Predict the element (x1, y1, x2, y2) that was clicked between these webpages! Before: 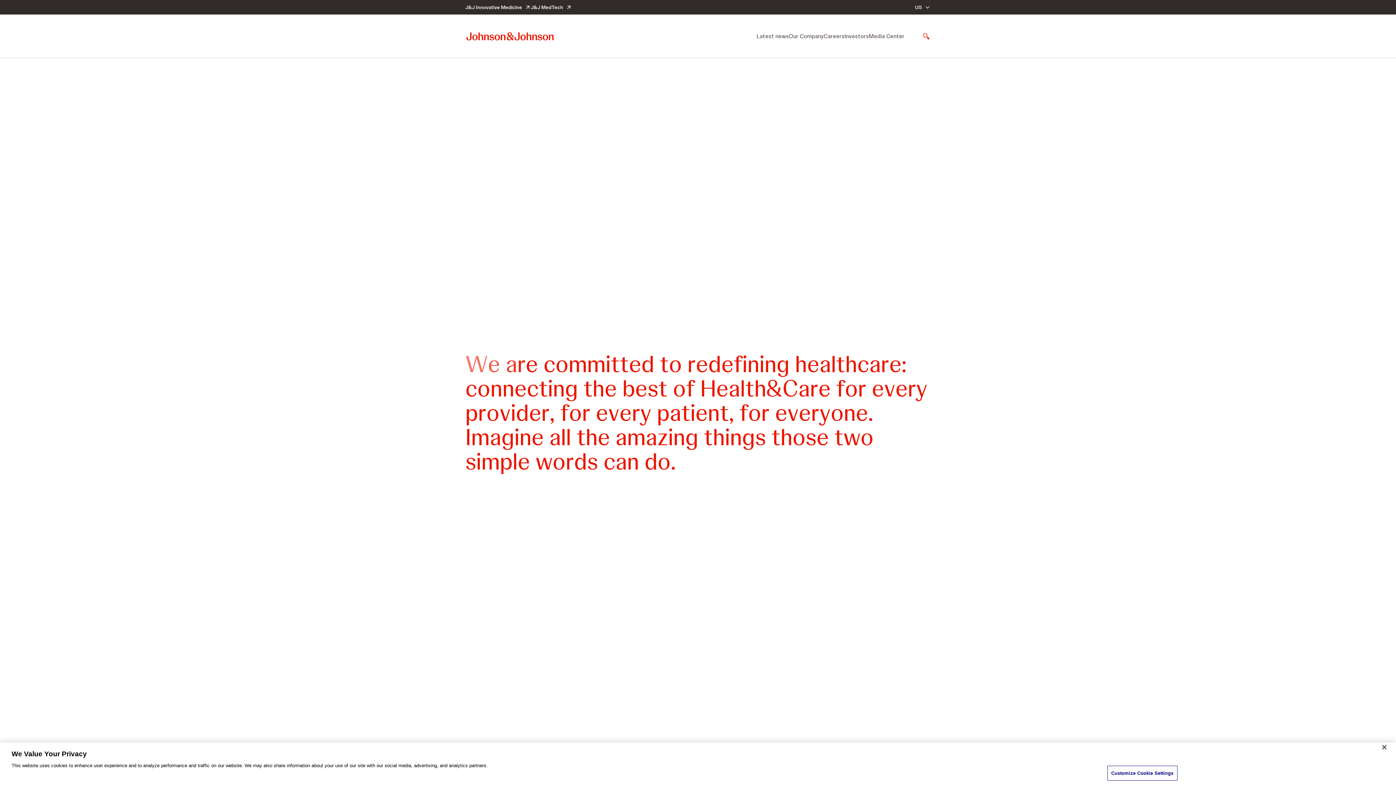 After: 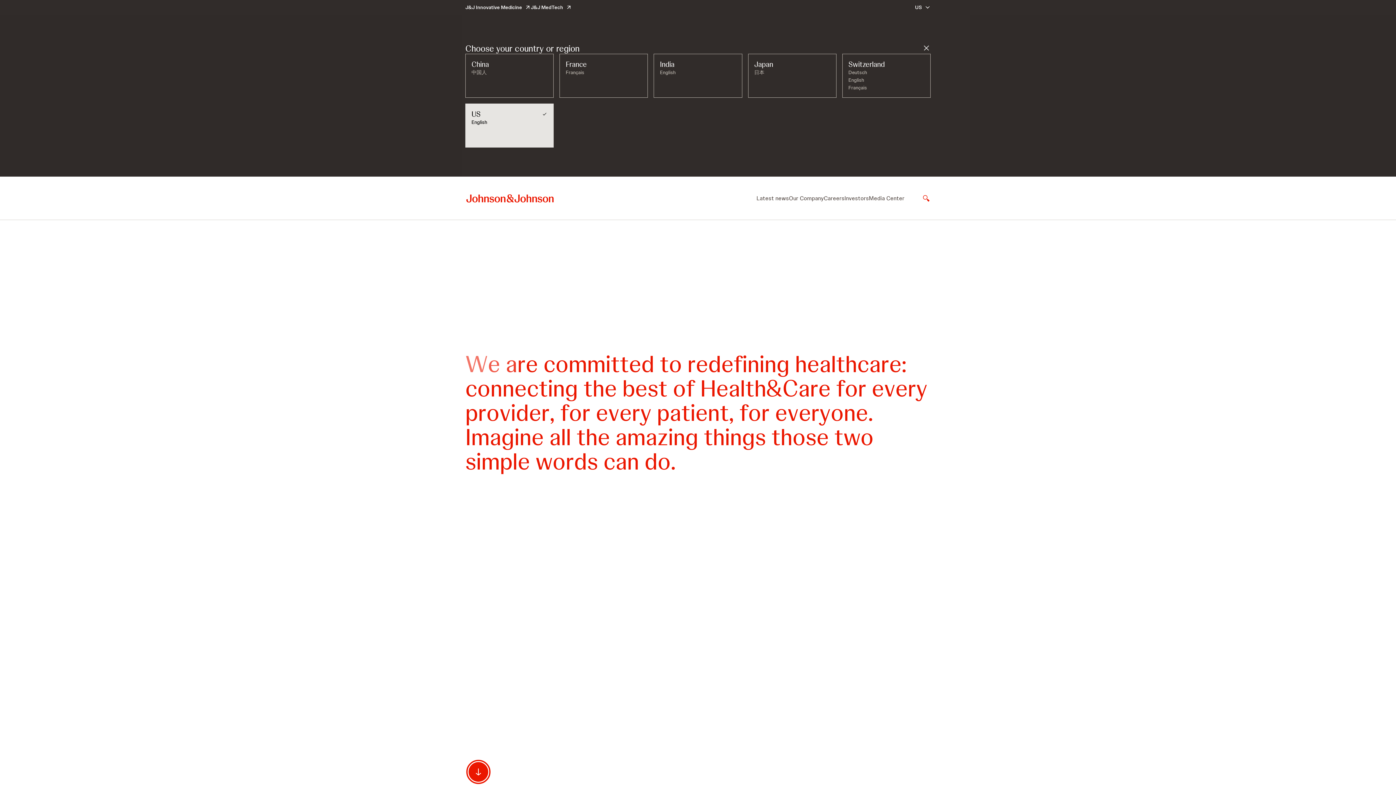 Action: bbox: (915, 3, 930, 11) label: US